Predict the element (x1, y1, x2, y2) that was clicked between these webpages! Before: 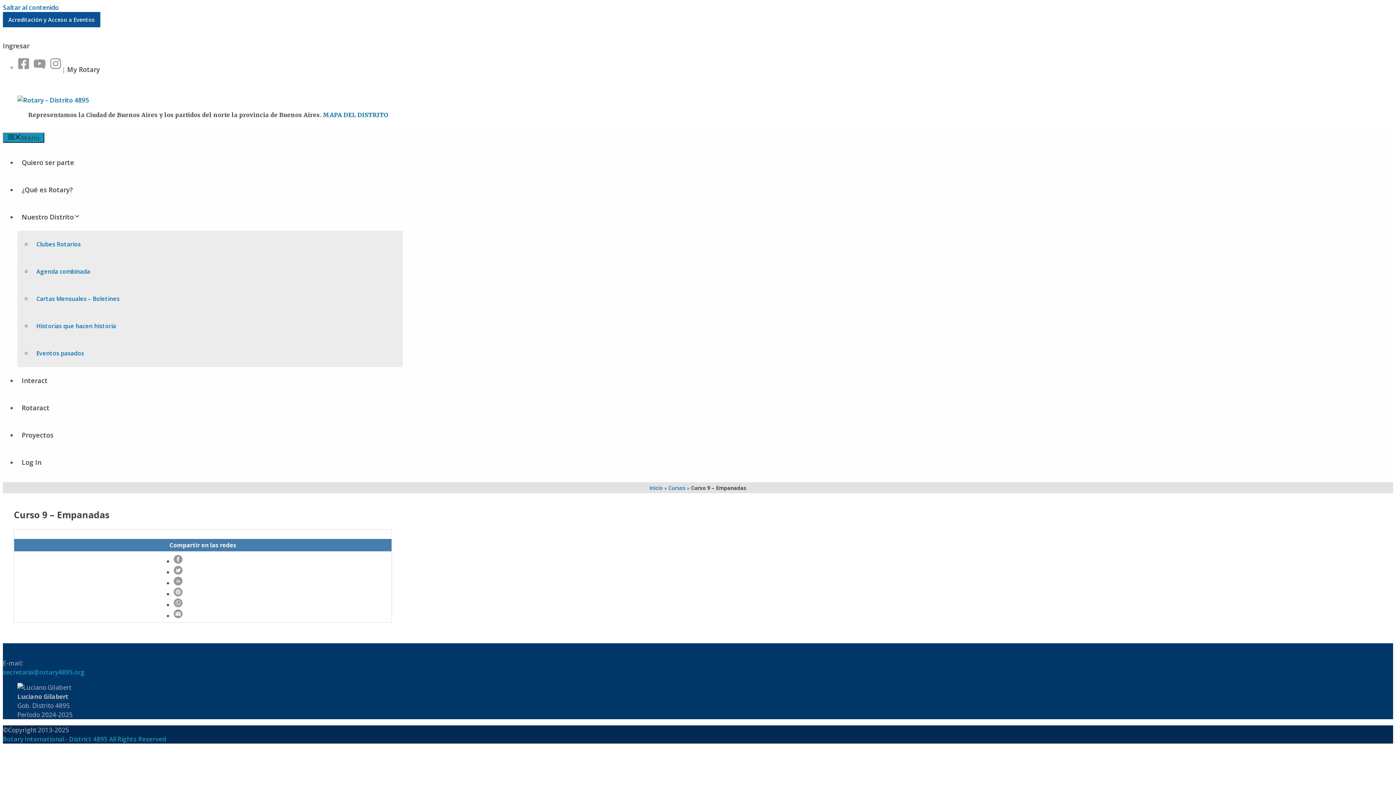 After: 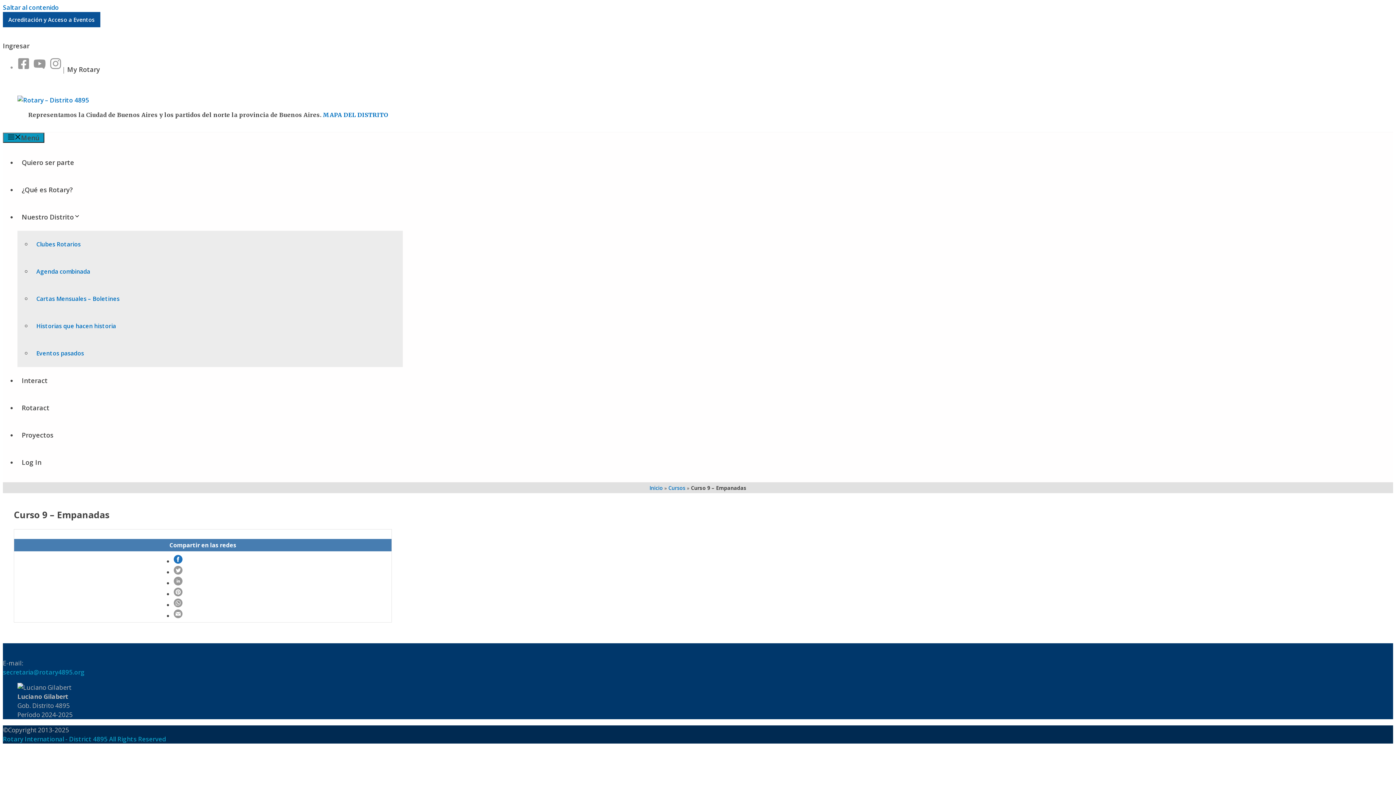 Action: bbox: (173, 557, 182, 565)